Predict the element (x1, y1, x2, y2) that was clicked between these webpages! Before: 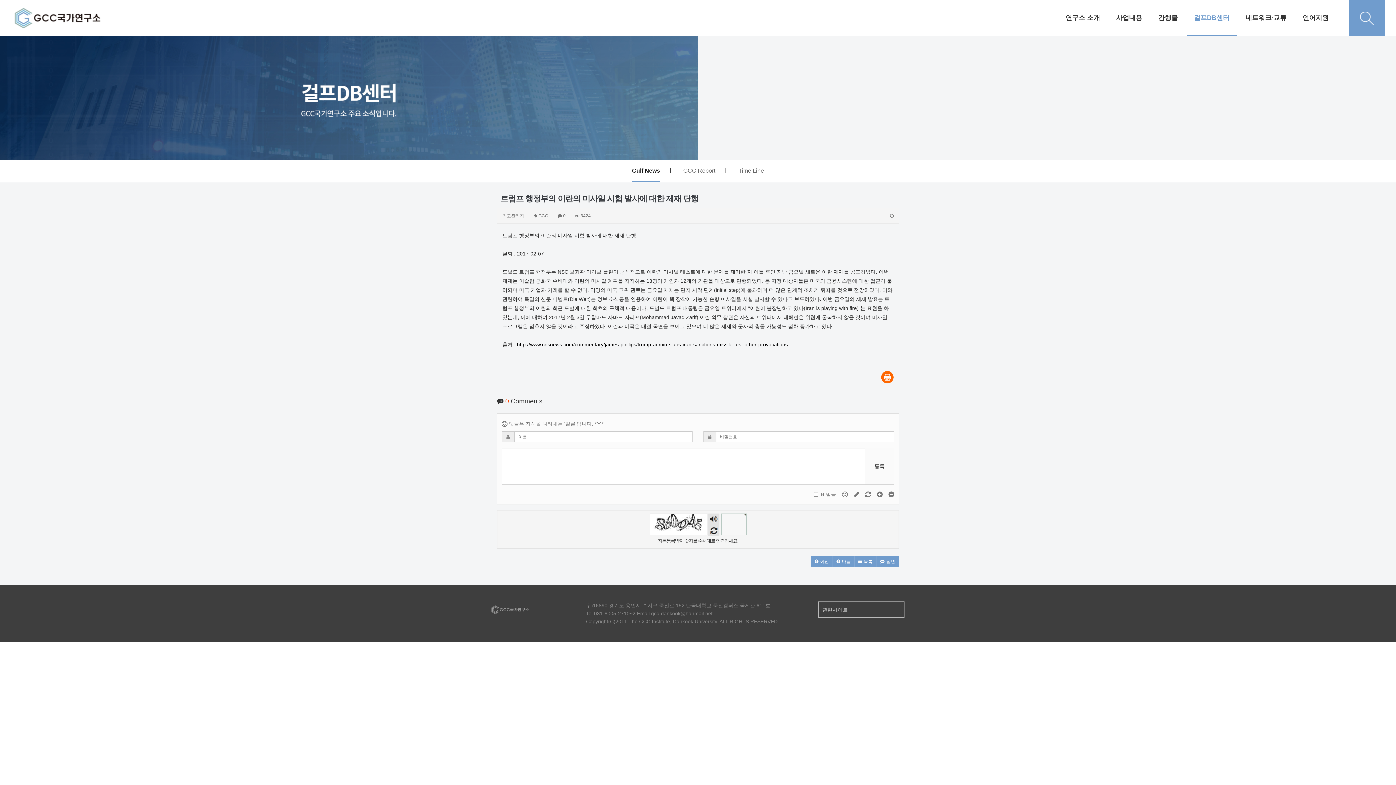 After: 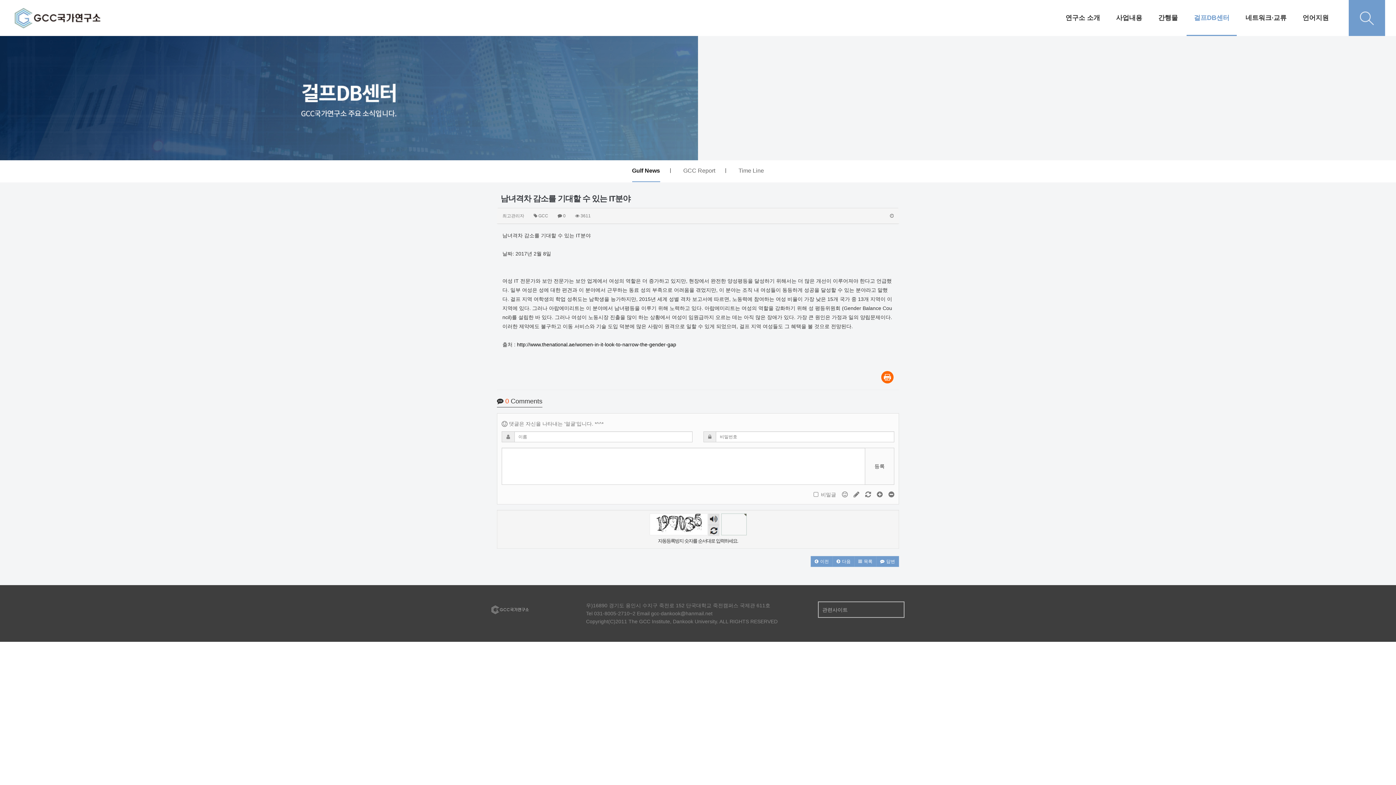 Action: bbox: (810, 556, 833, 567) label:  이전